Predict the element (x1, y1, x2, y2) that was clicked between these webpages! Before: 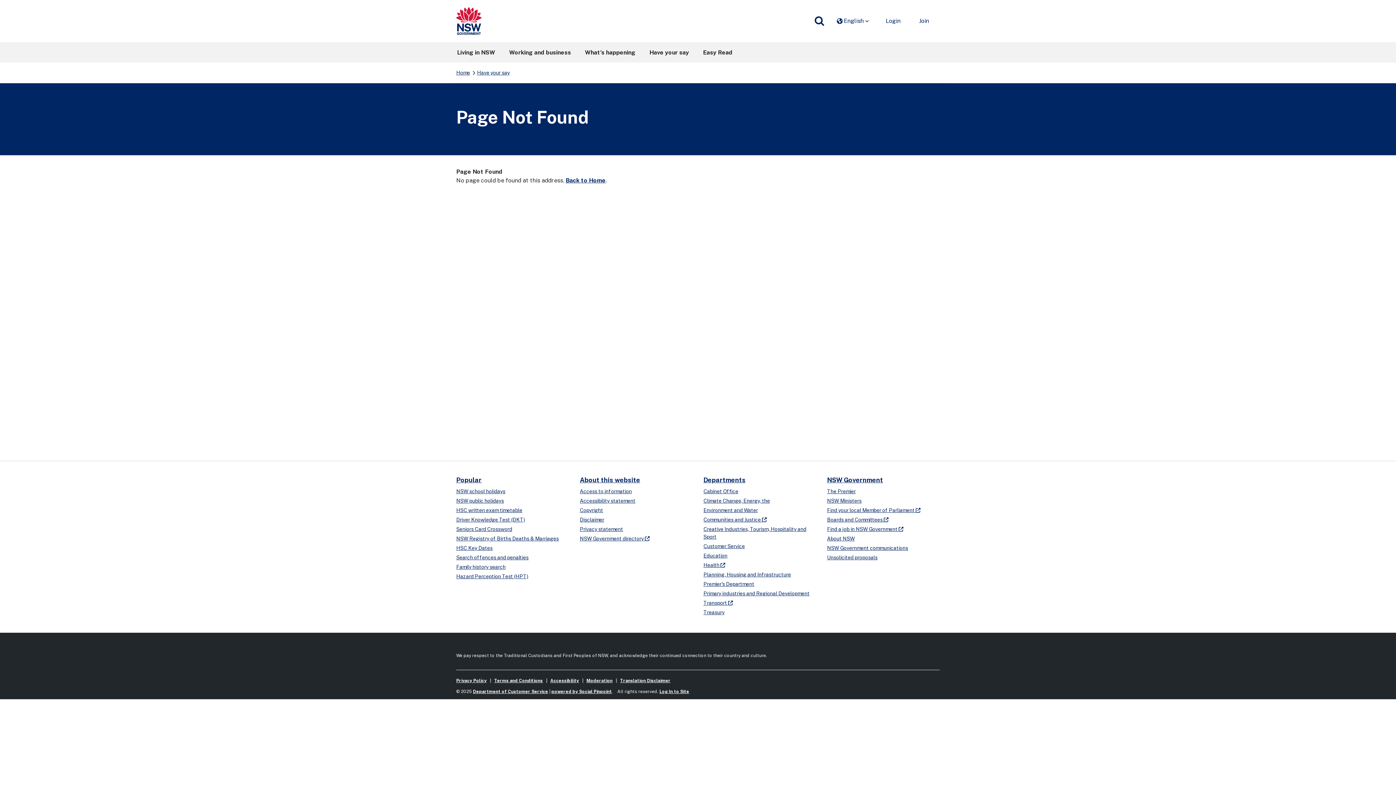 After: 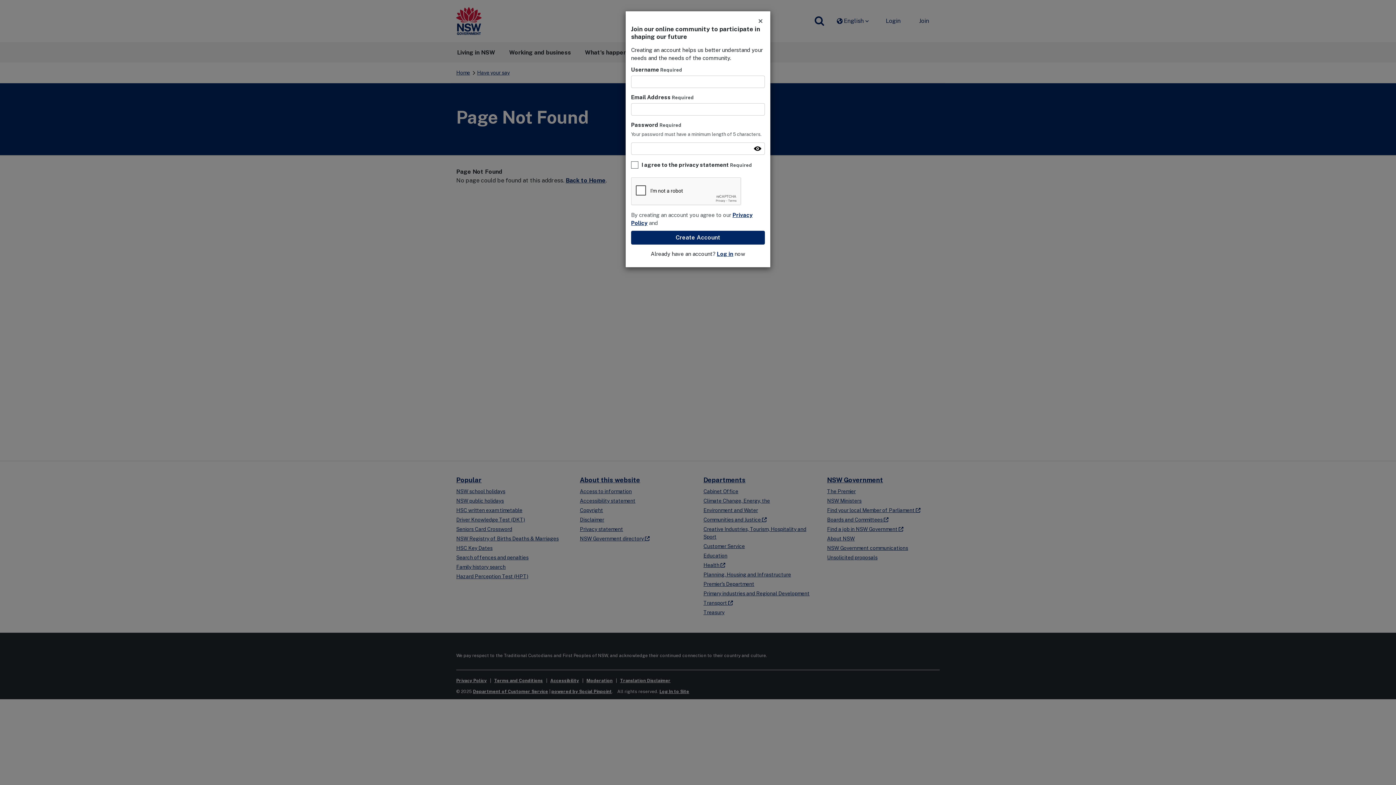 Action: bbox: (911, 12, 937, 29) label: Join